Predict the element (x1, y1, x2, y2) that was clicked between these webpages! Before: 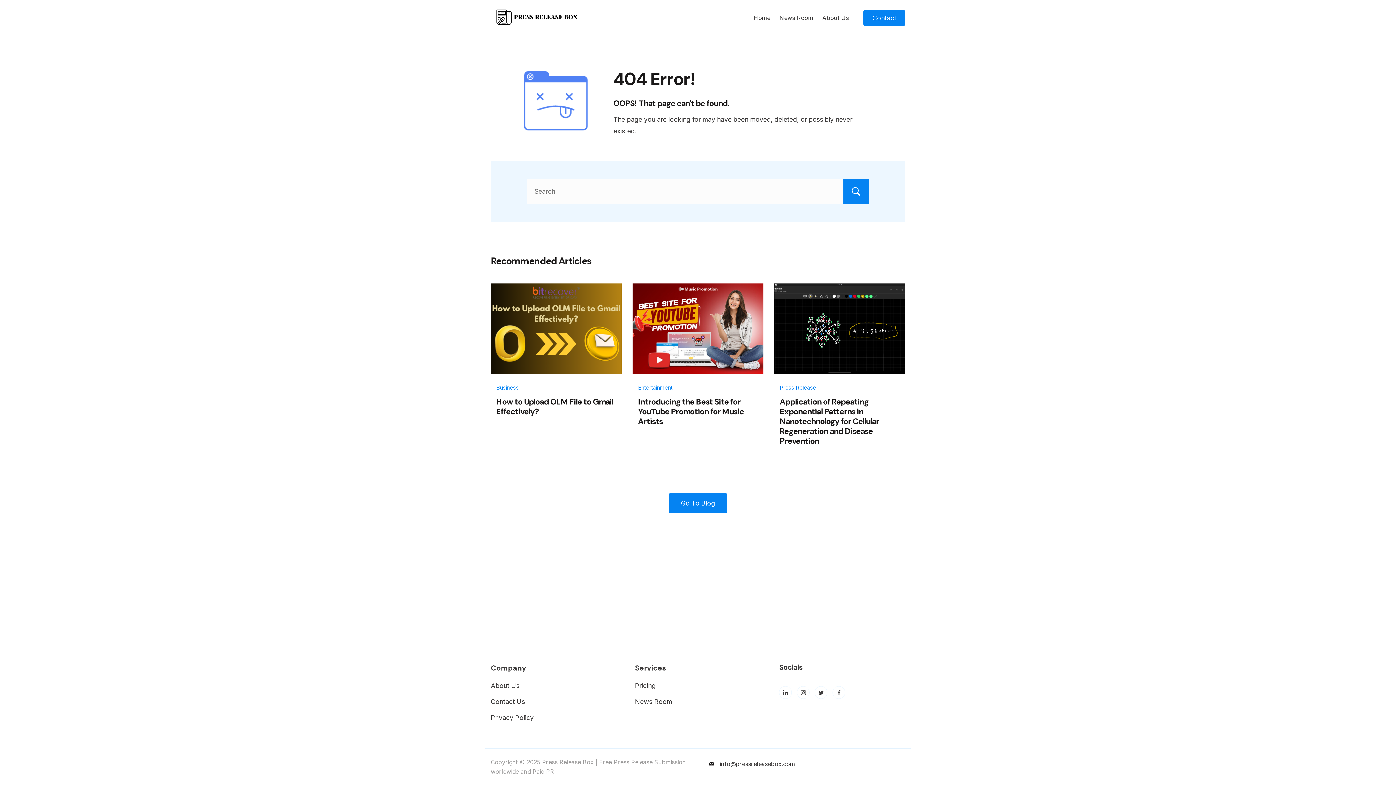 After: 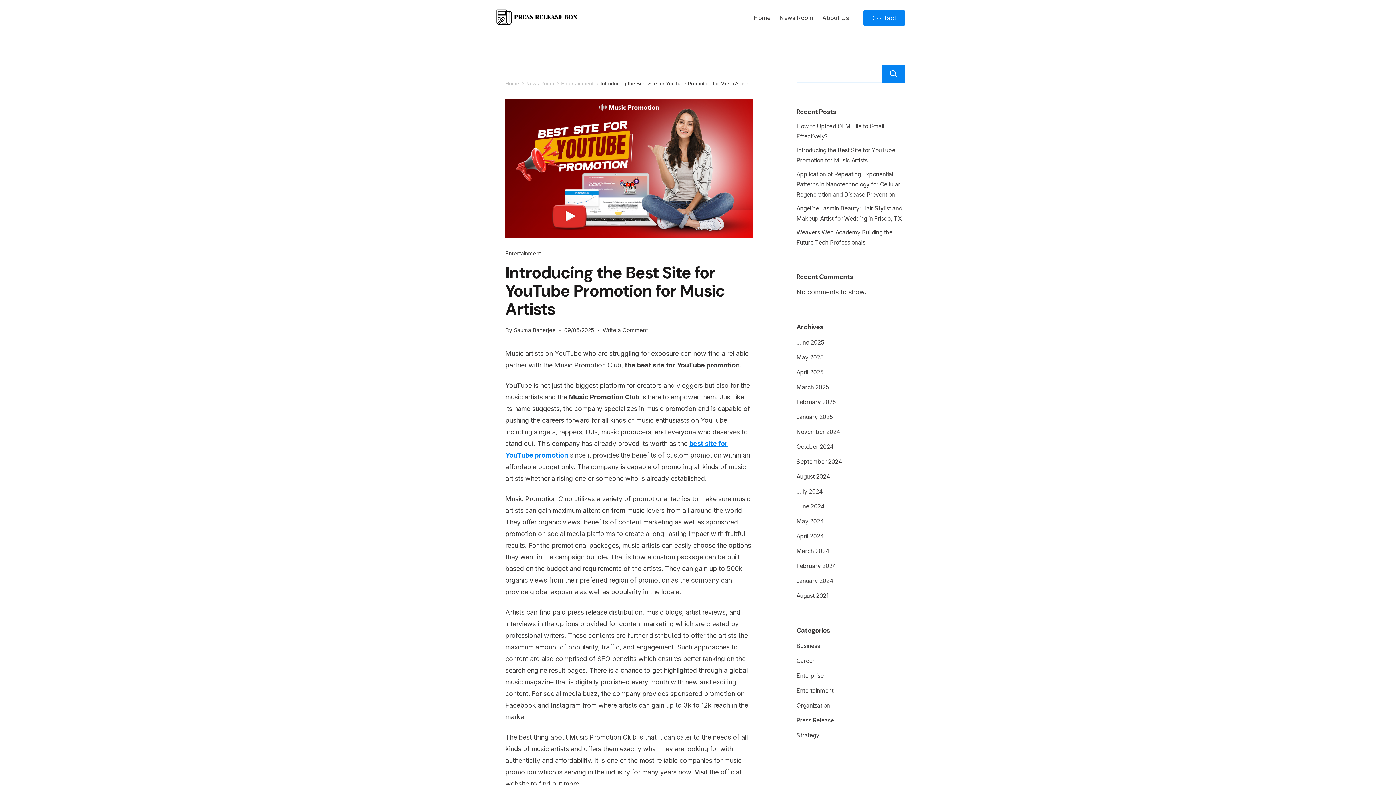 Action: bbox: (632, 285, 763, 293)